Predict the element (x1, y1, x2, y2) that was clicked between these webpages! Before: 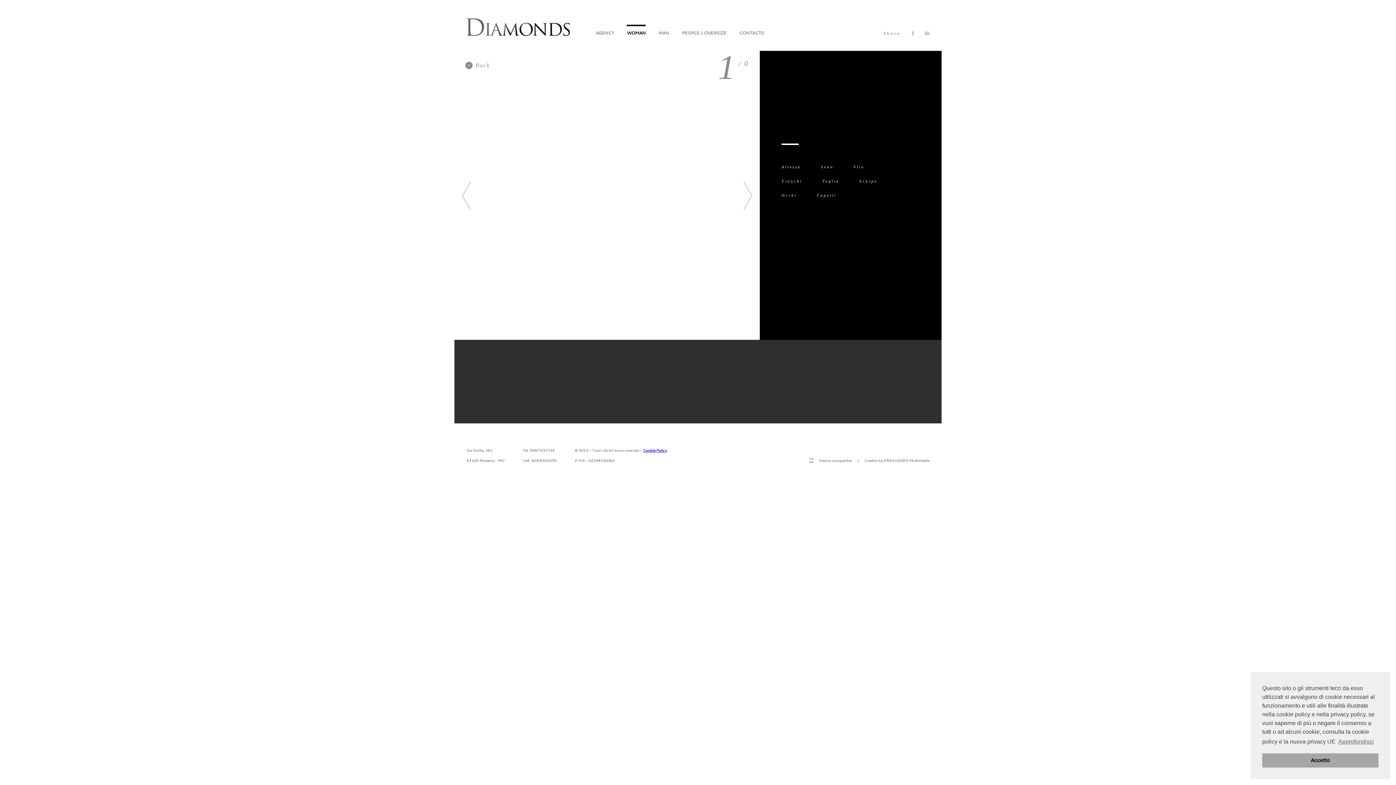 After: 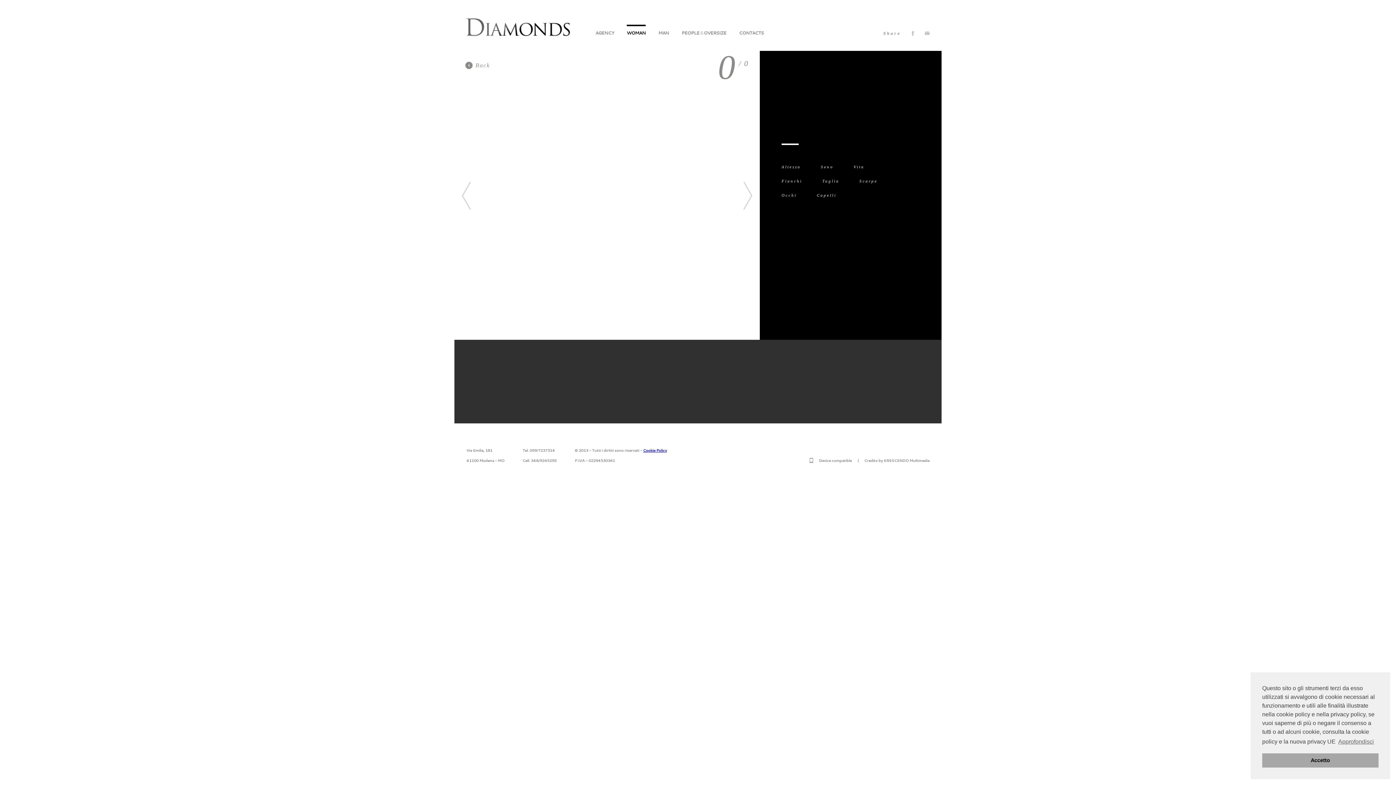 Action: label: Prev bbox: (461, 181, 471, 209)